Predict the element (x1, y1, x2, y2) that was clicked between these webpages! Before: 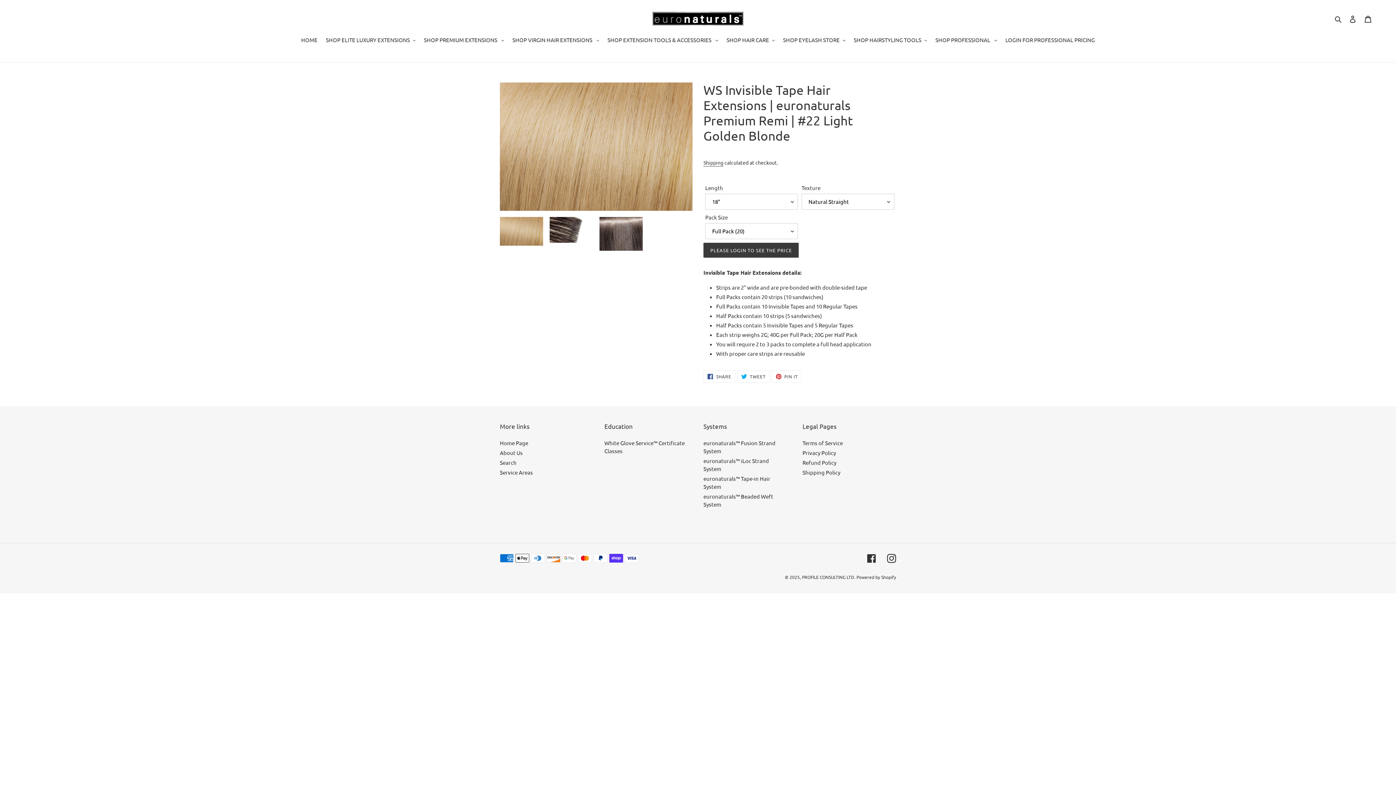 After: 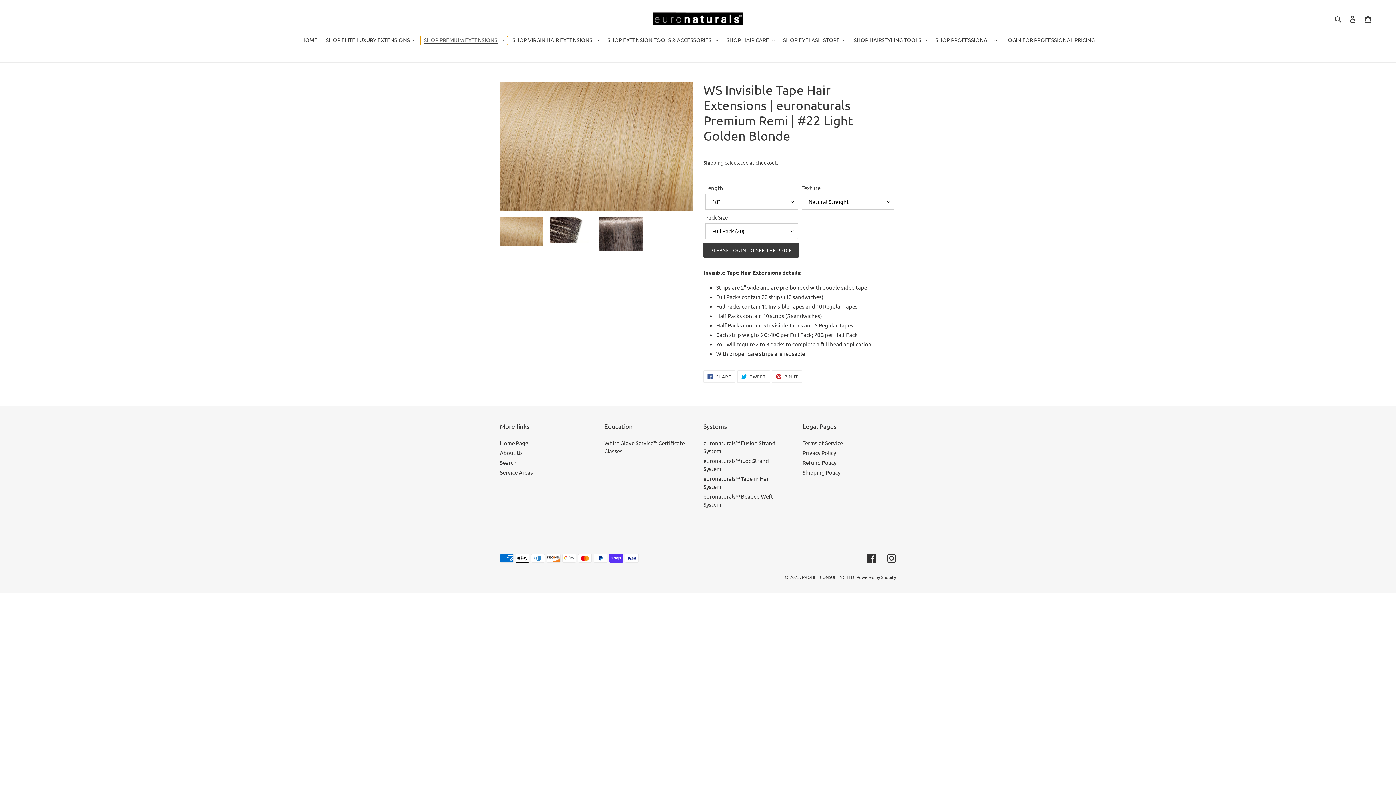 Action: bbox: (420, 35, 507, 44) label: SHOP PREMIUM EXTENSIONS 